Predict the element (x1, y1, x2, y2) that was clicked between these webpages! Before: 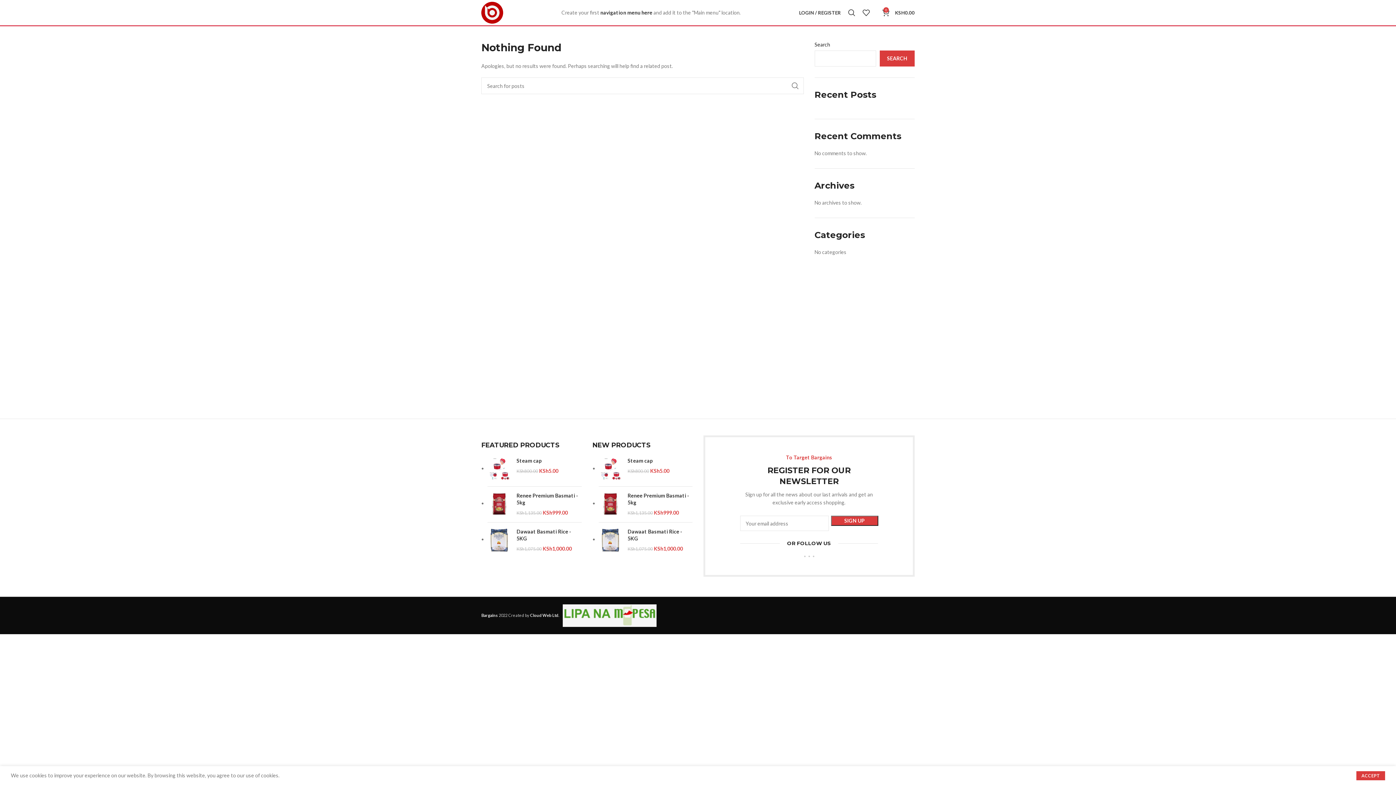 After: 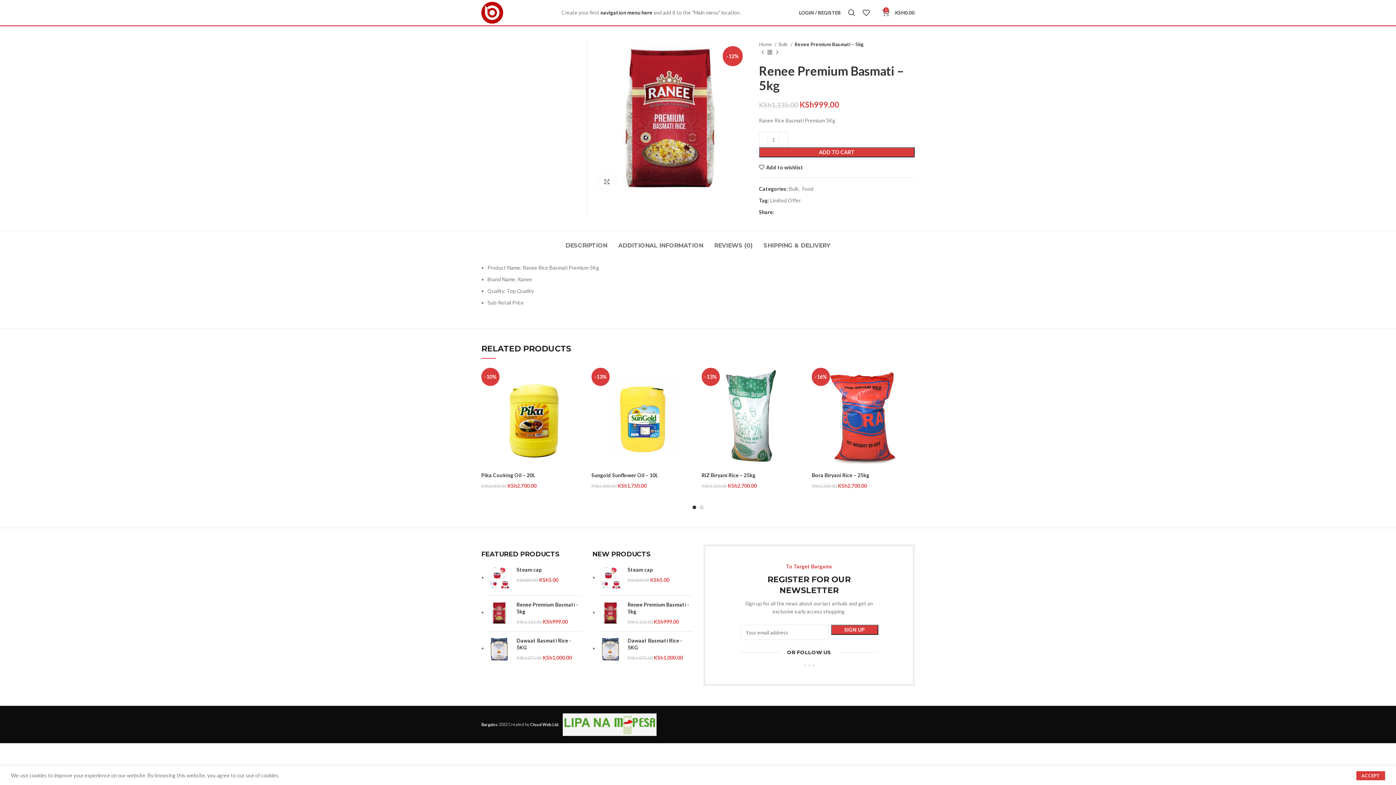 Action: bbox: (627, 492, 692, 506) label: Renee Premium Basmati - 5kg